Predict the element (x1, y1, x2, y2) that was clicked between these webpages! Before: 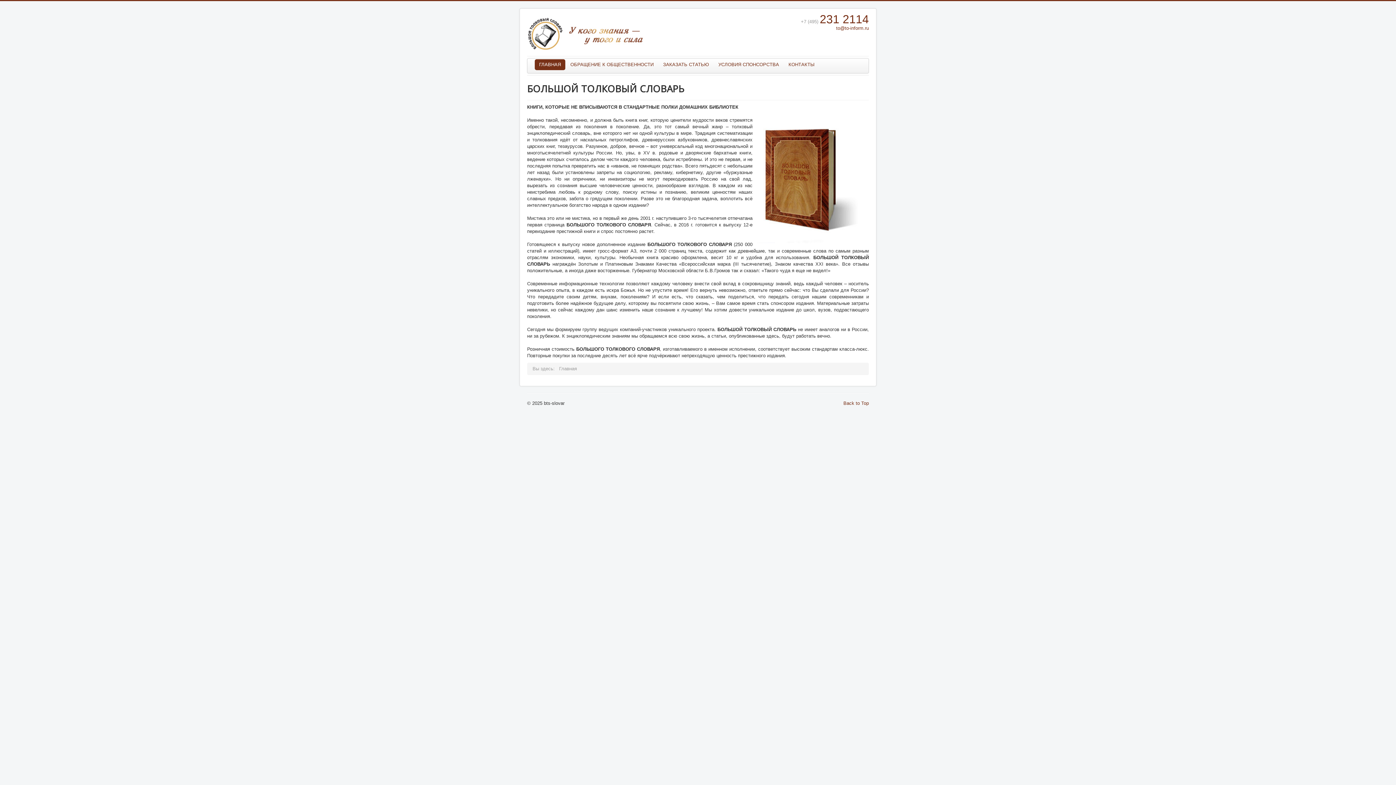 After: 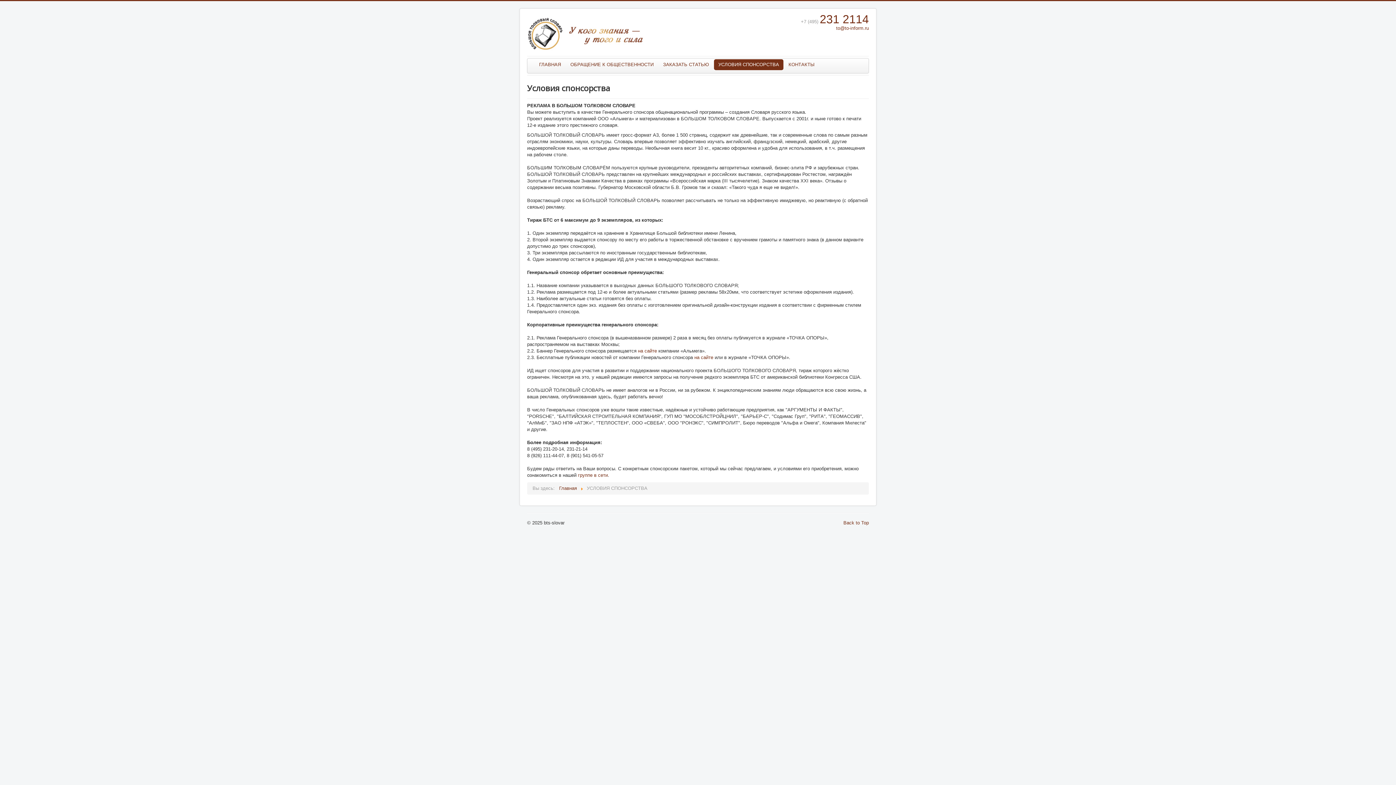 Action: label: УСЛОВИЯ СПОНСОРСТВА bbox: (714, 59, 783, 70)